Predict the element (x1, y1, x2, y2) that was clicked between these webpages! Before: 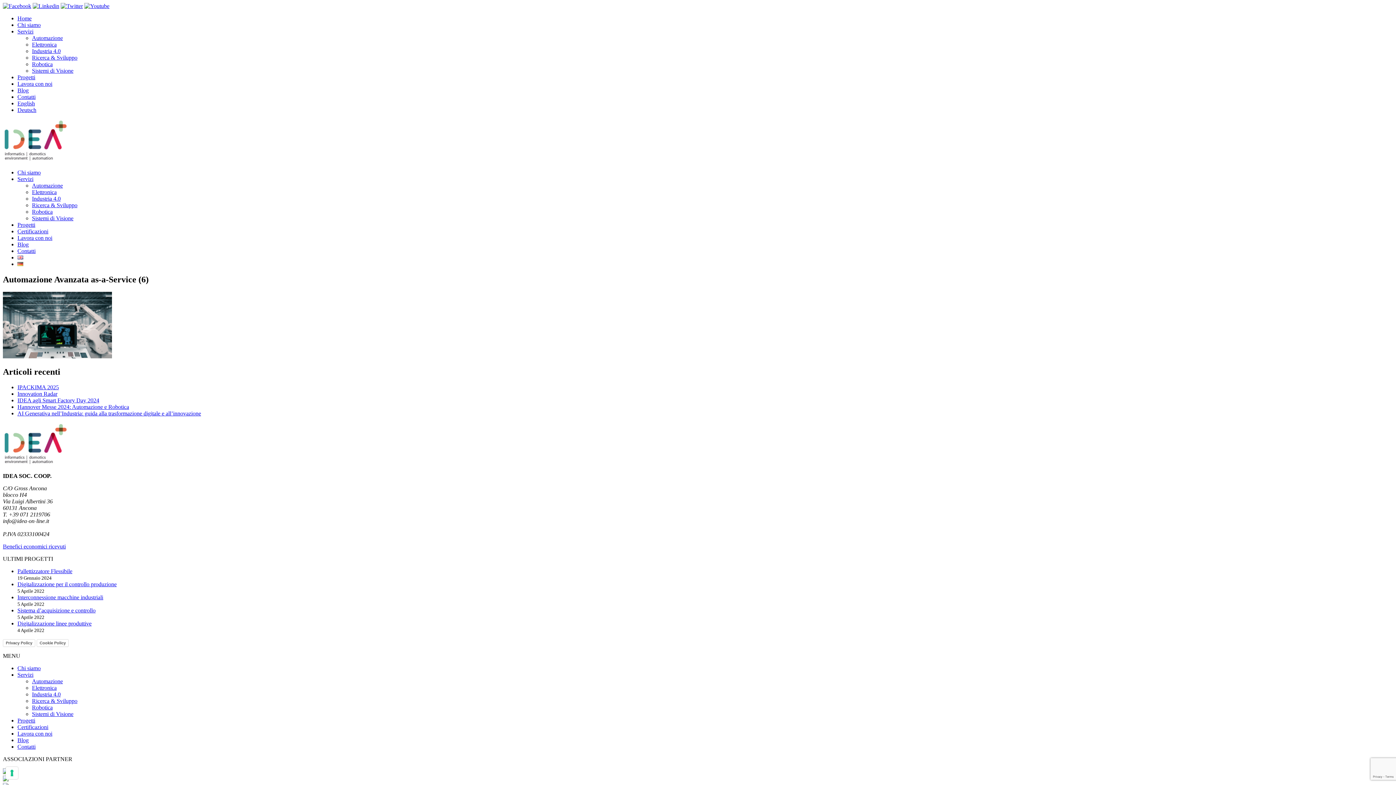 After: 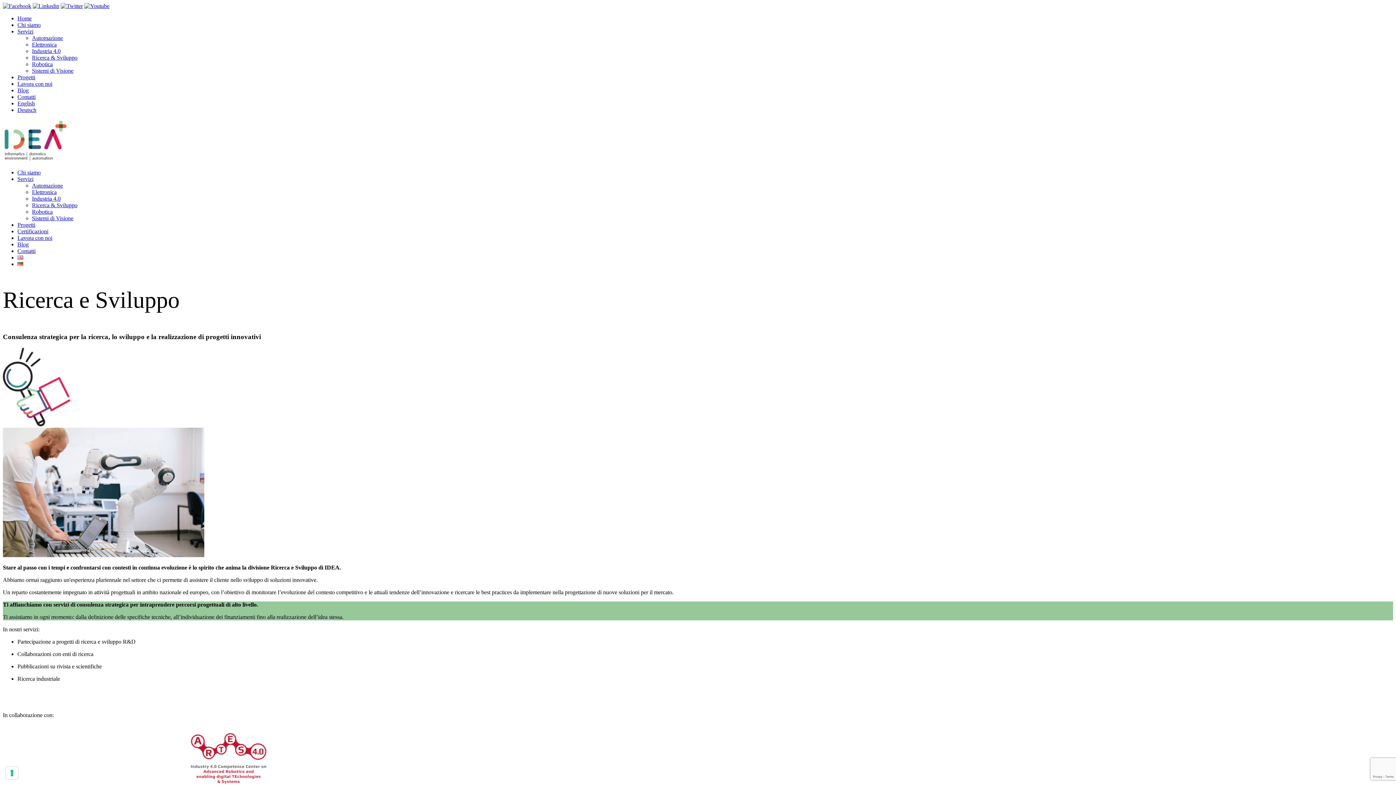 Action: label: Ricerca & Sviluppo bbox: (32, 54, 77, 60)